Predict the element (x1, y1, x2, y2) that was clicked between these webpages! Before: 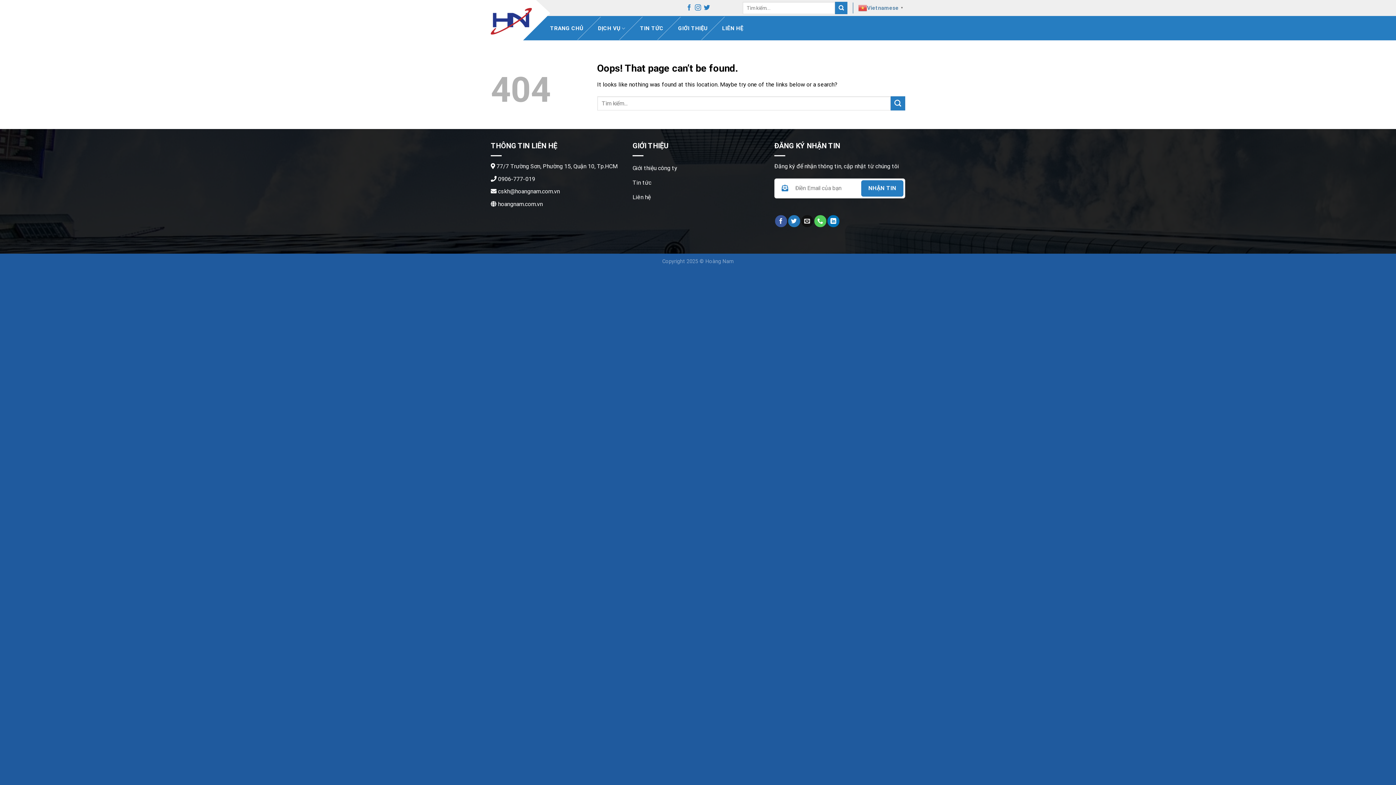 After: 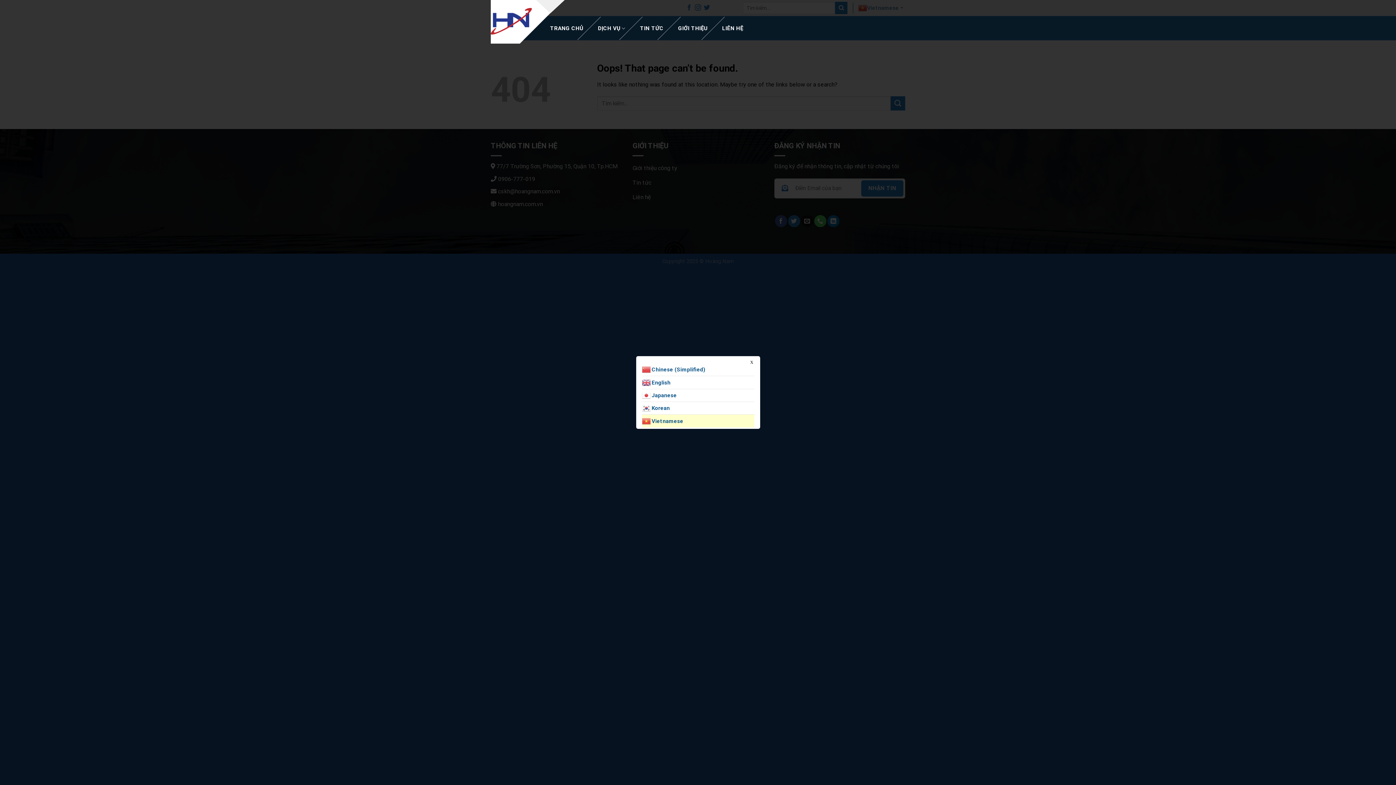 Action: label: Vietnamese
▼ bbox: (858, 1, 905, 14)